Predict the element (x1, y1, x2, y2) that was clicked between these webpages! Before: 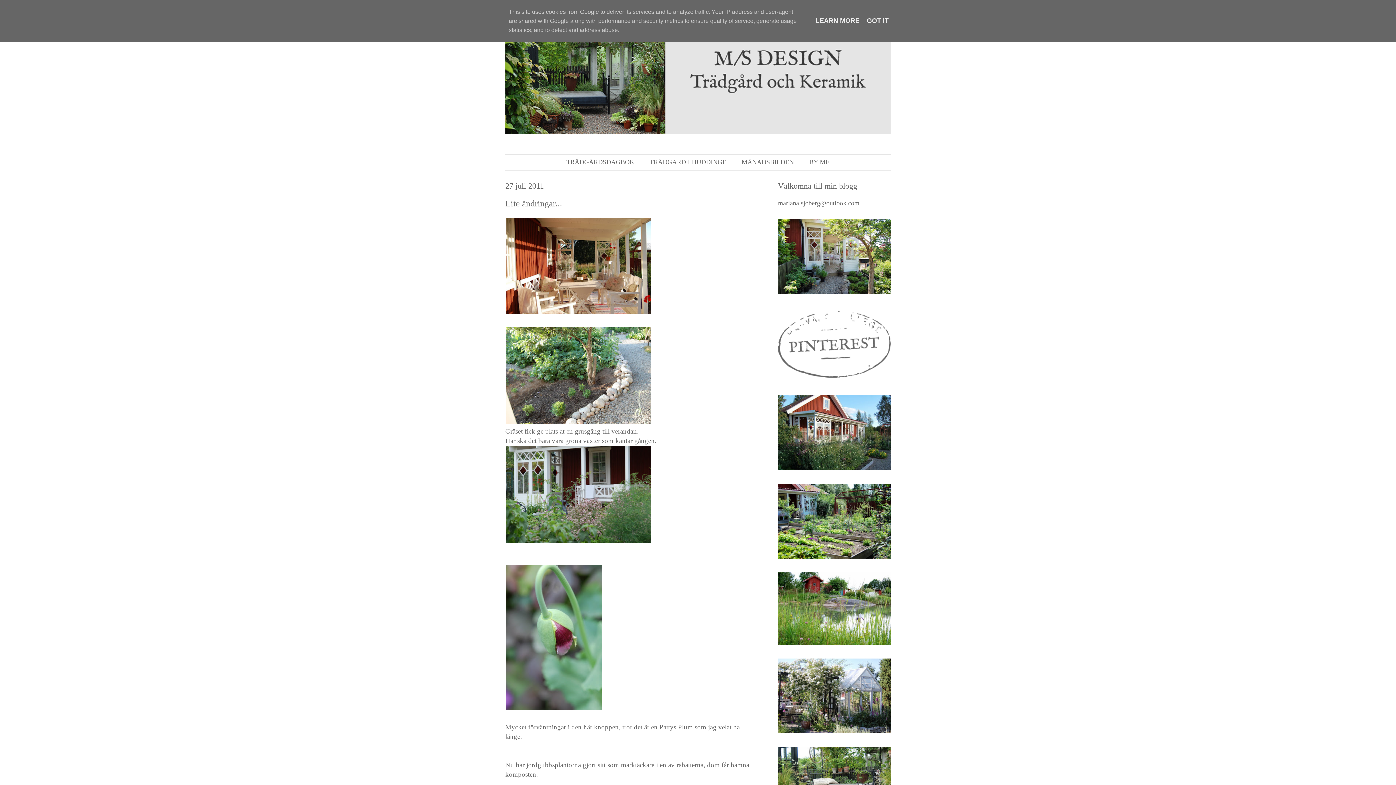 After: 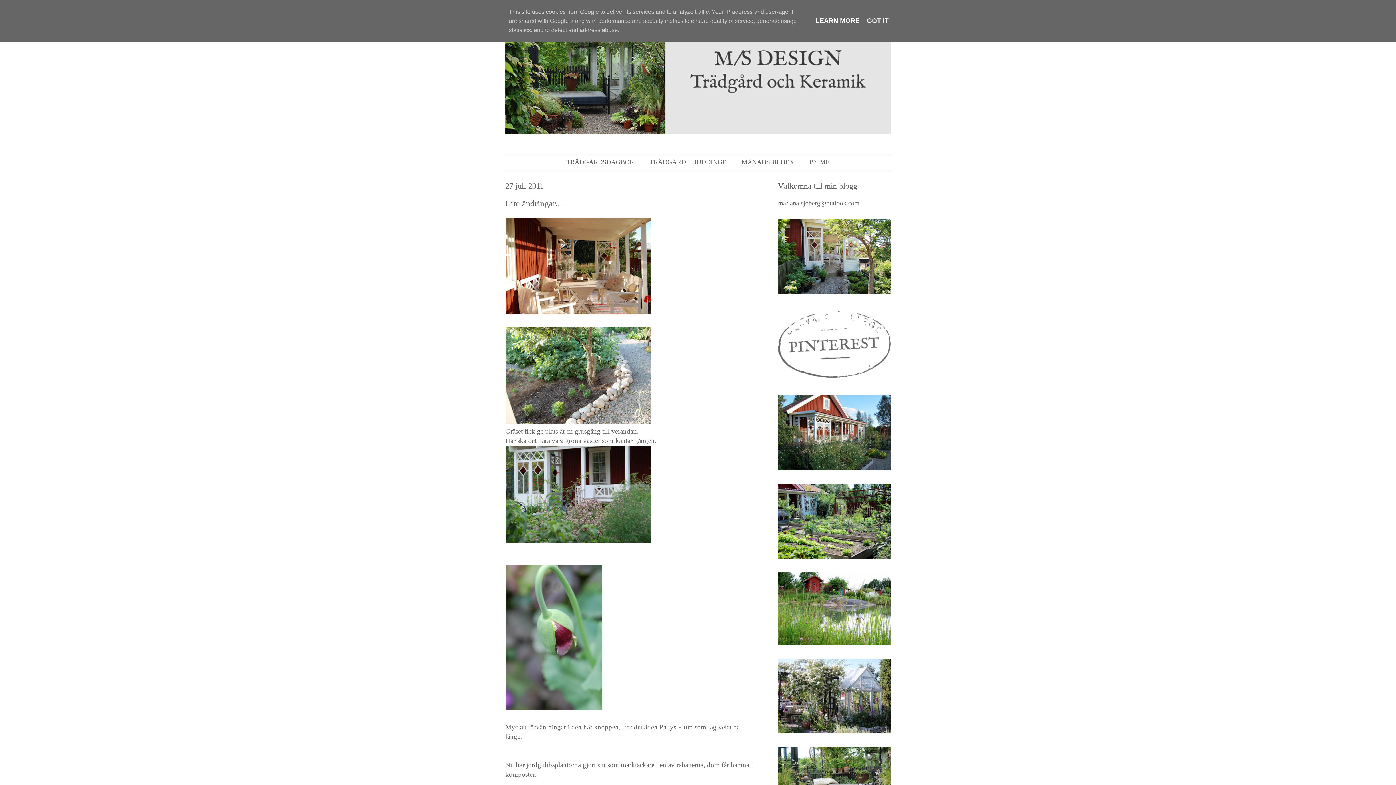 Action: bbox: (813, 17, 862, 24) label: LEARN MORE